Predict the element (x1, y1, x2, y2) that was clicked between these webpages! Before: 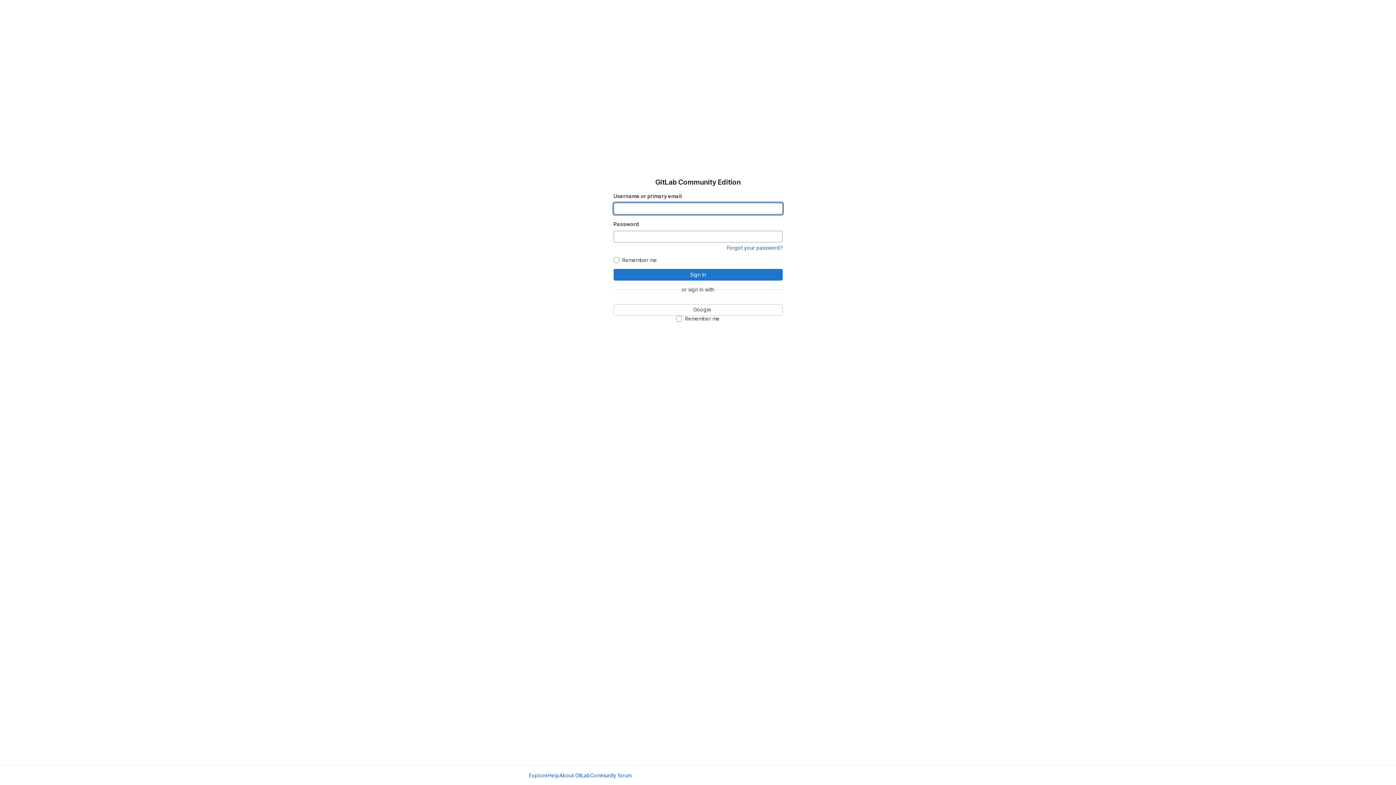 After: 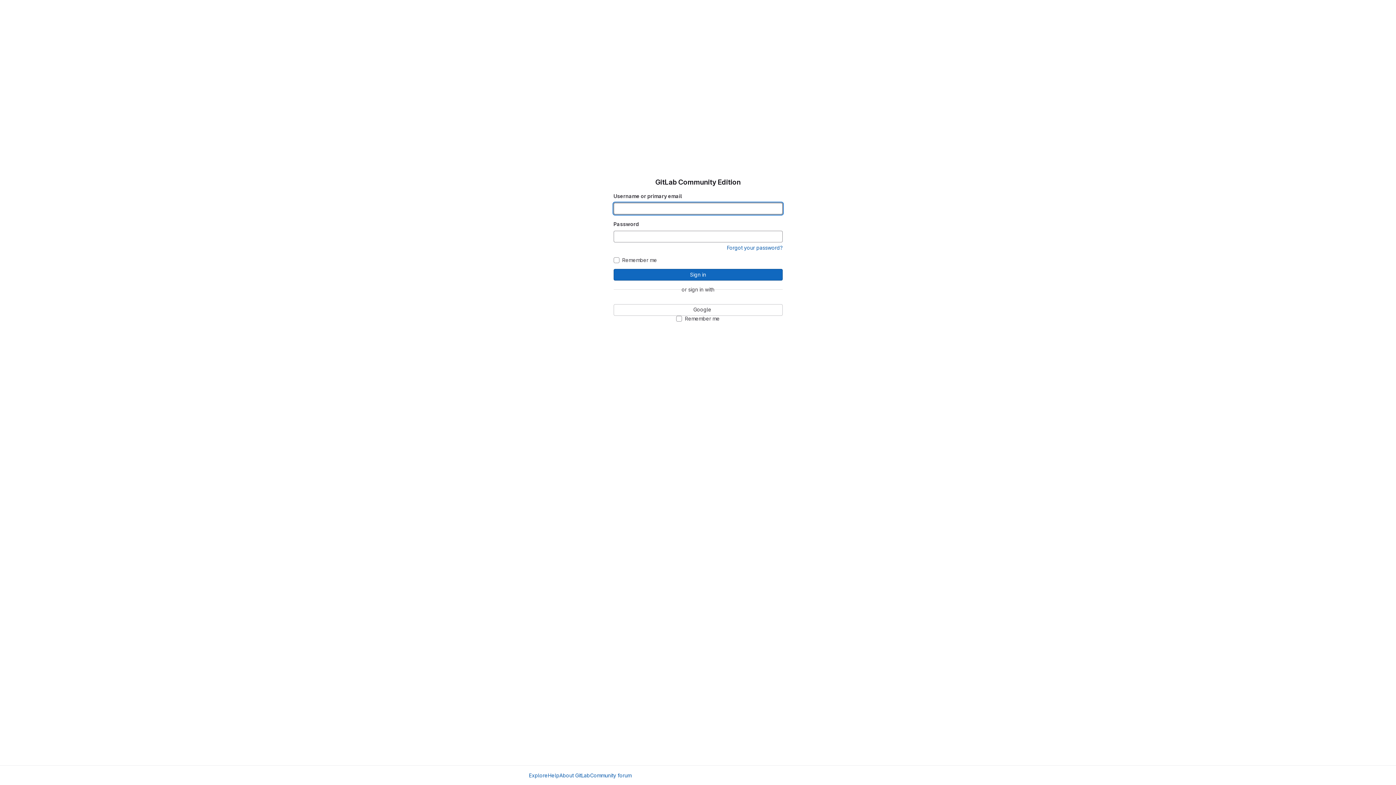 Action: label: Sign in bbox: (613, 269, 782, 280)